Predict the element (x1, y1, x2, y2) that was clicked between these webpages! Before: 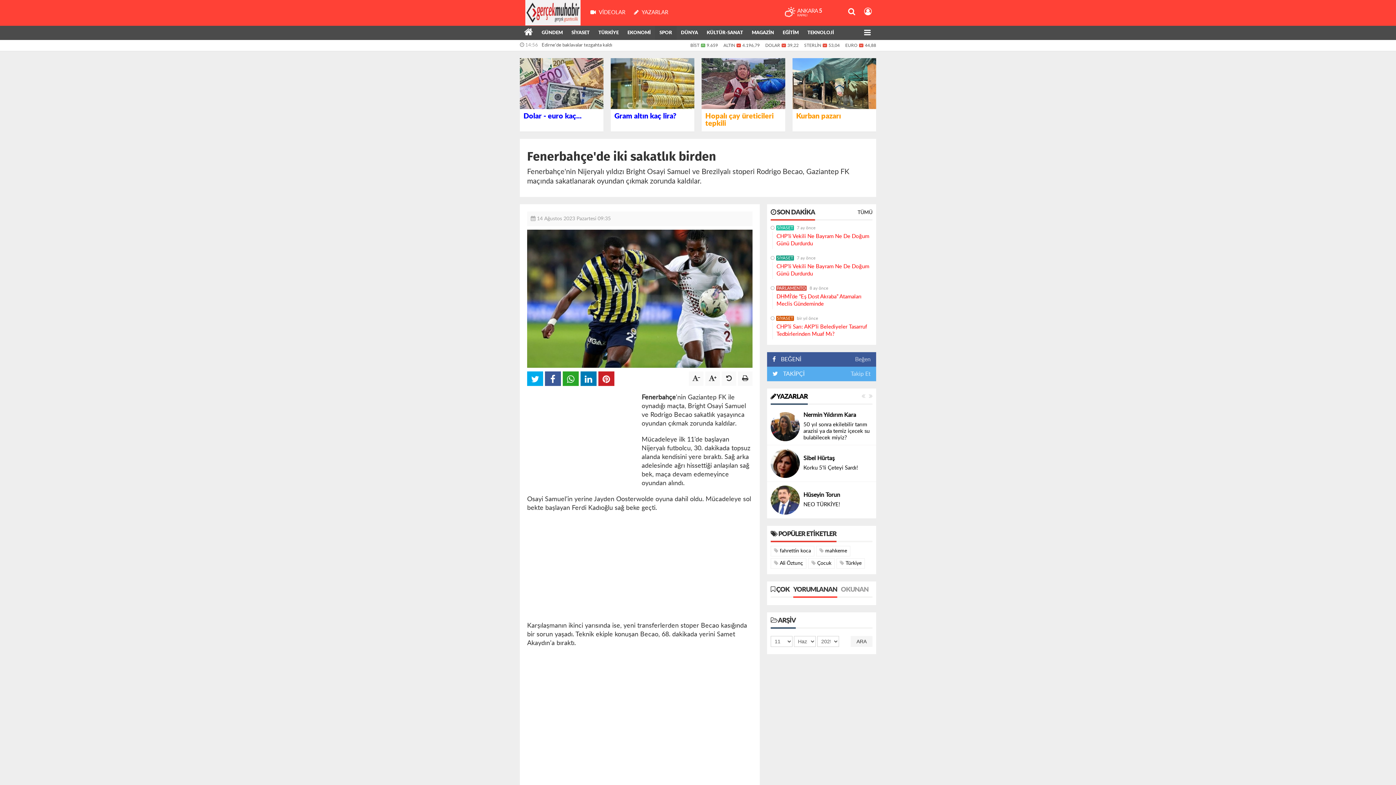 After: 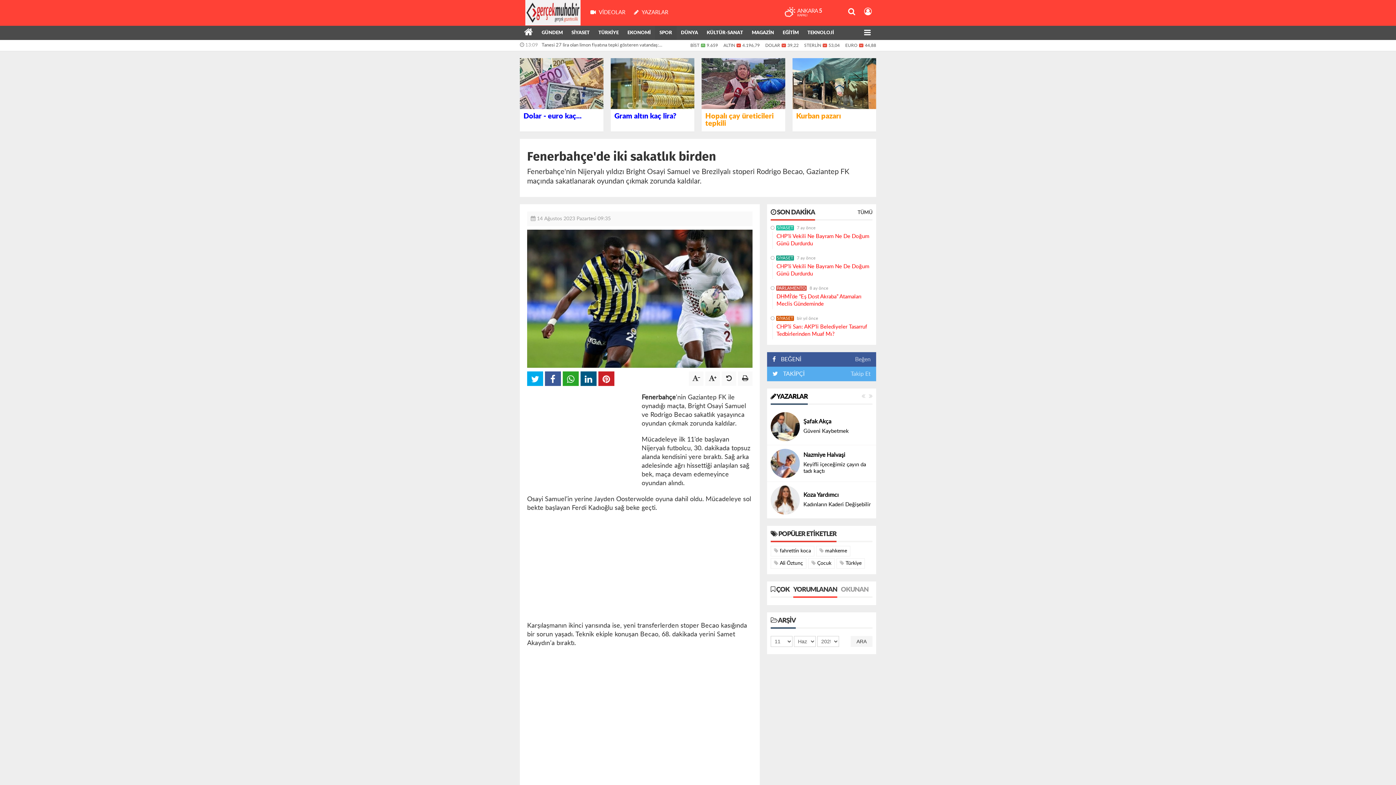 Action: bbox: (580, 371, 596, 386)